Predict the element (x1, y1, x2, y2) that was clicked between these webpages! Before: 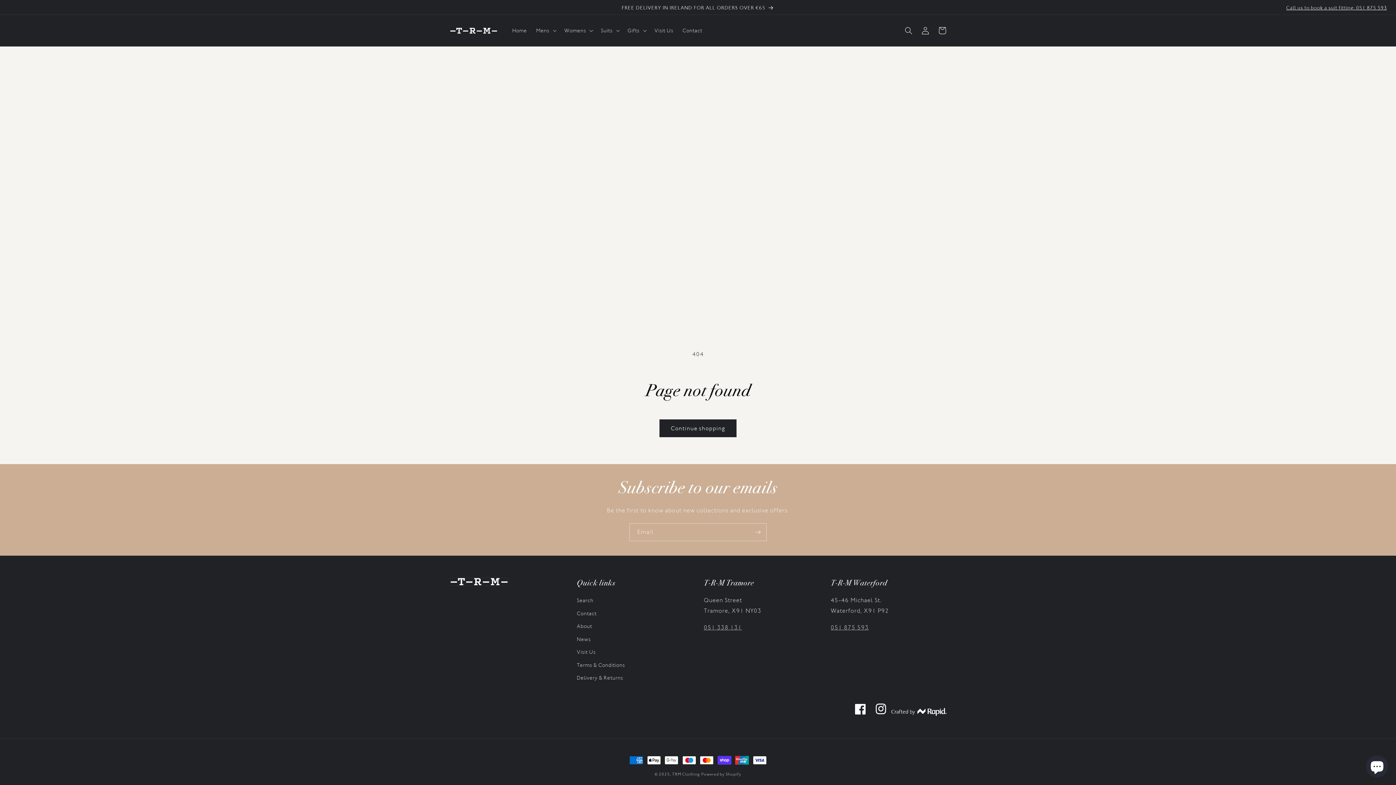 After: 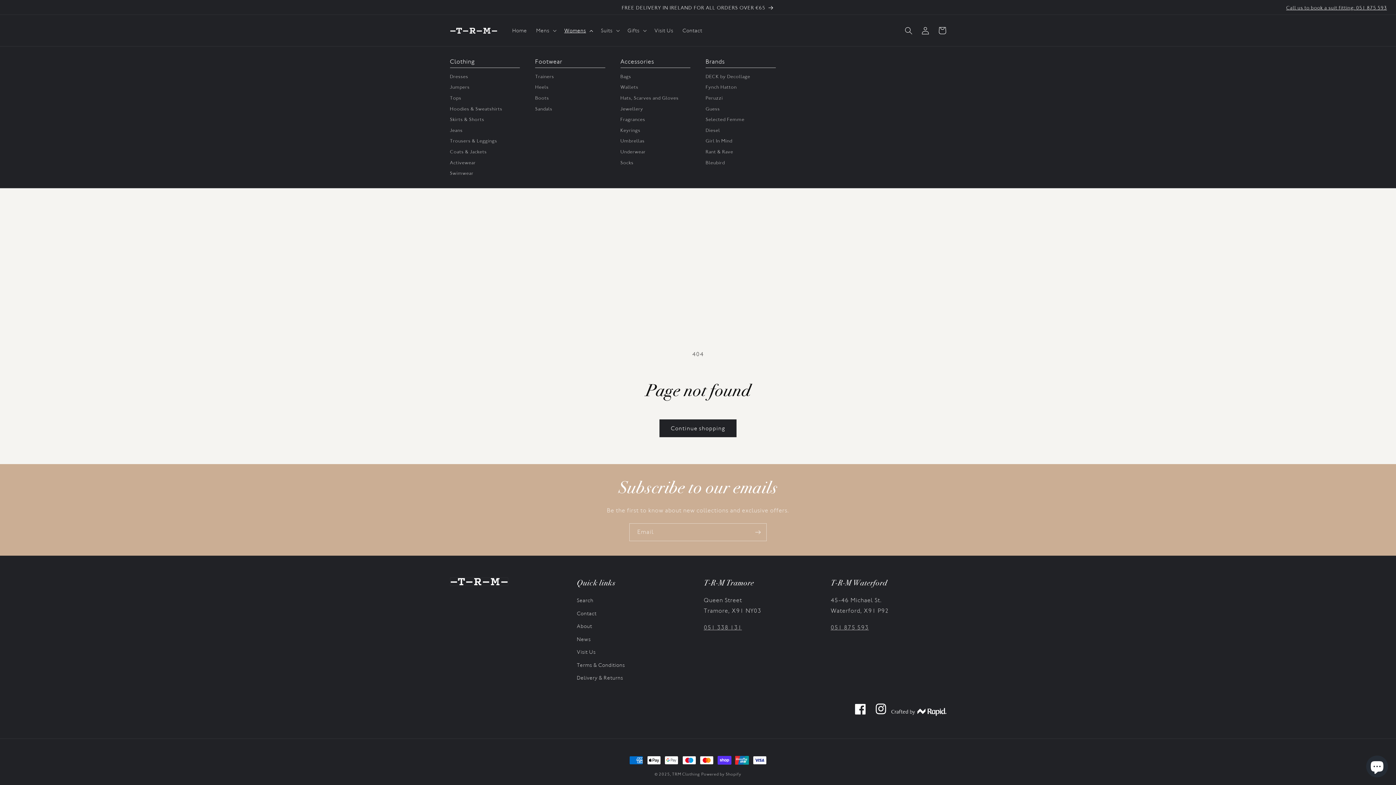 Action: bbox: (559, 22, 596, 38) label: Womens